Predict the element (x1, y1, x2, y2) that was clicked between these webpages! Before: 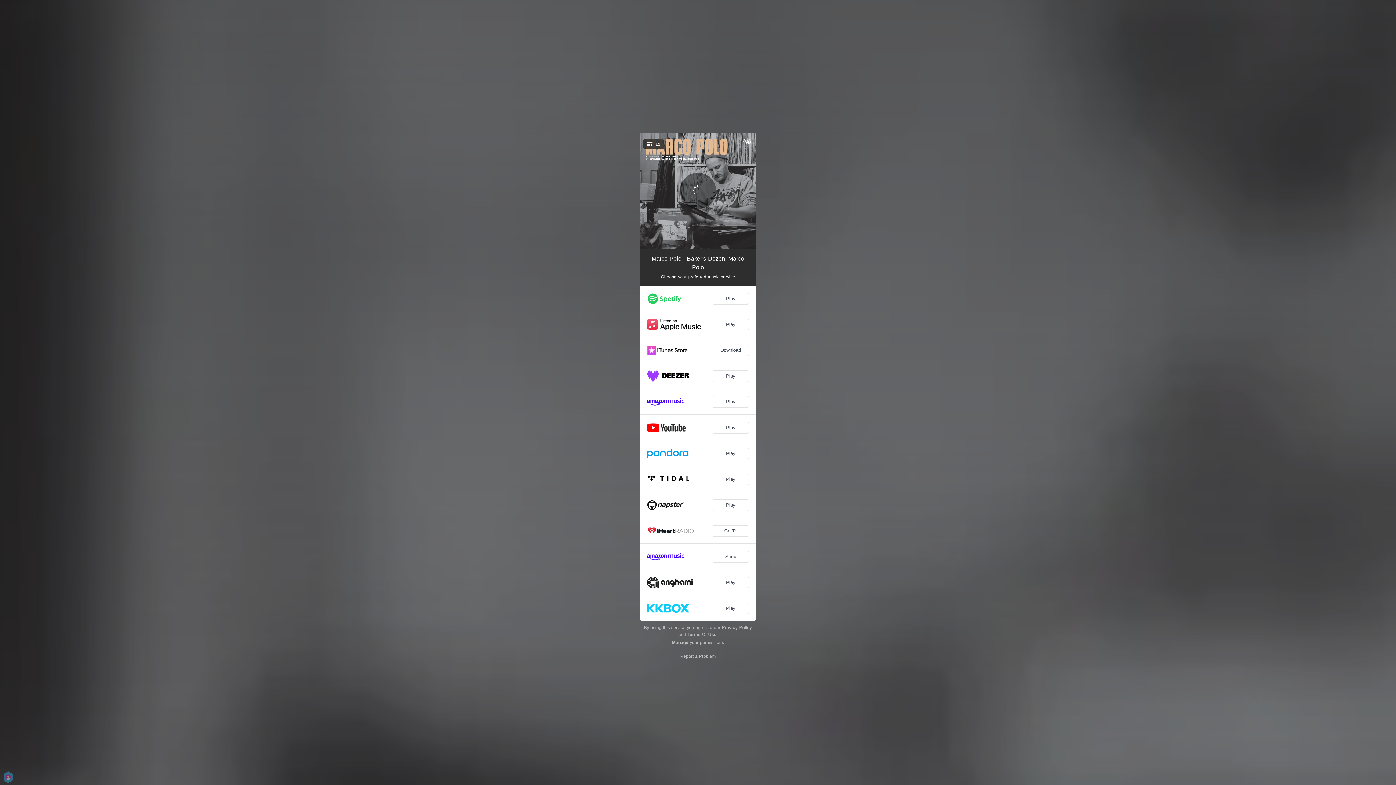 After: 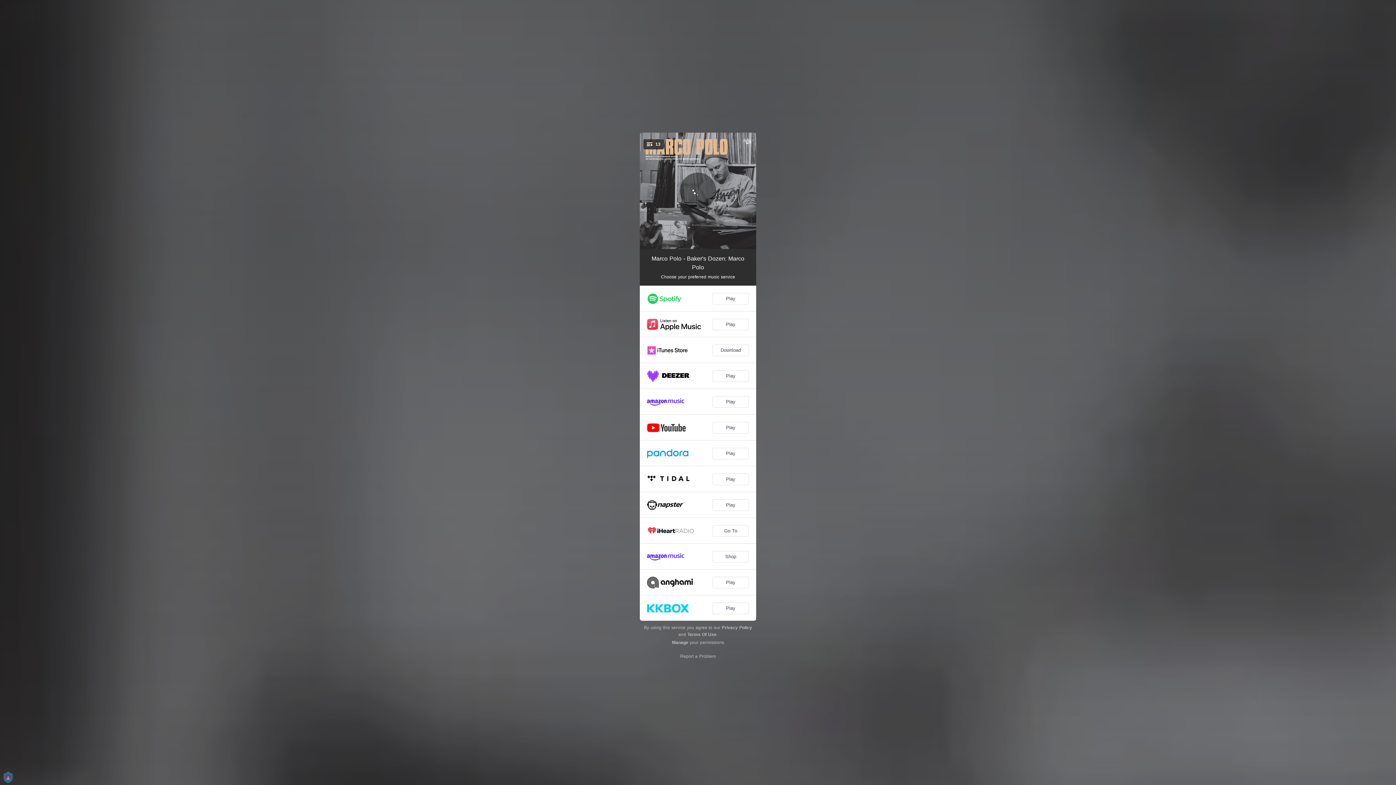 Action: label: Loading... bbox: (680, 172, 716, 208)